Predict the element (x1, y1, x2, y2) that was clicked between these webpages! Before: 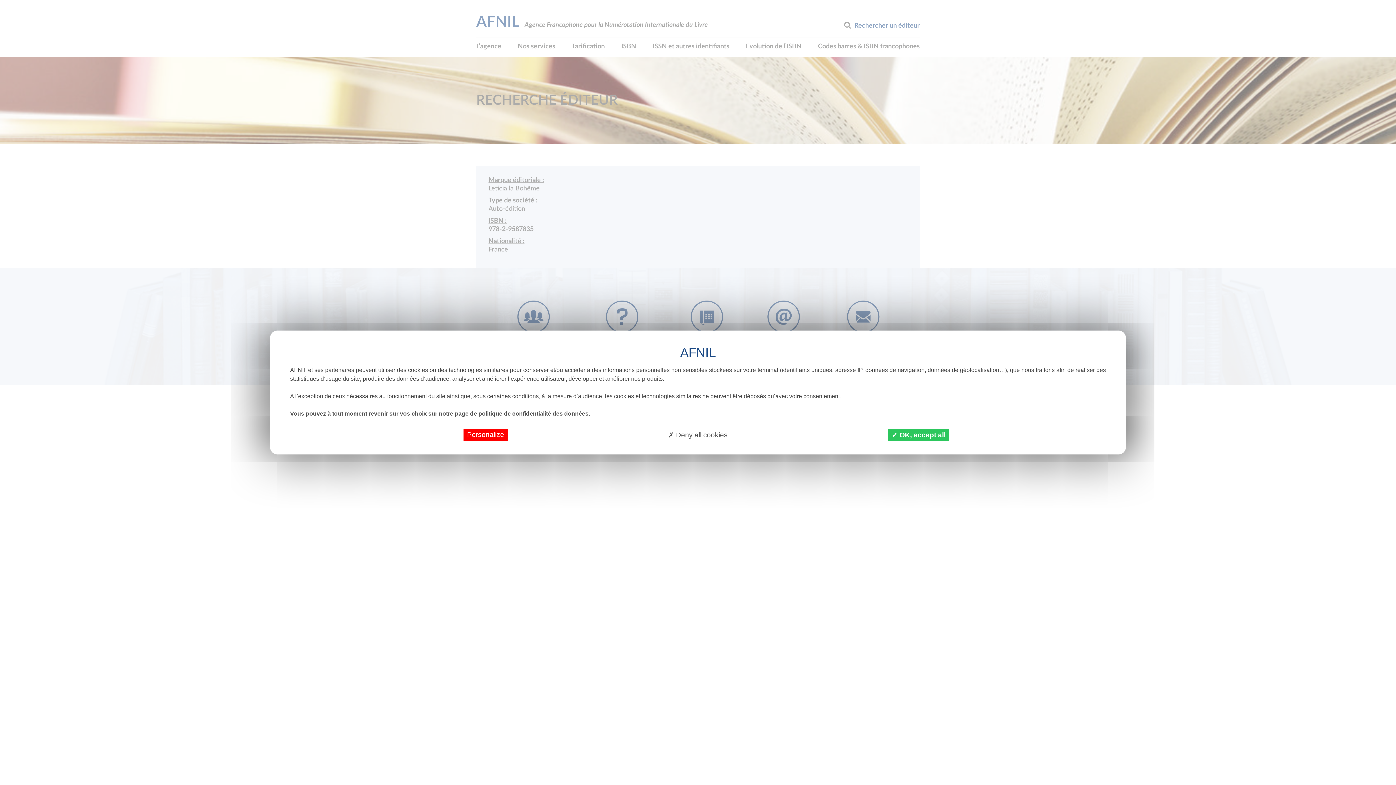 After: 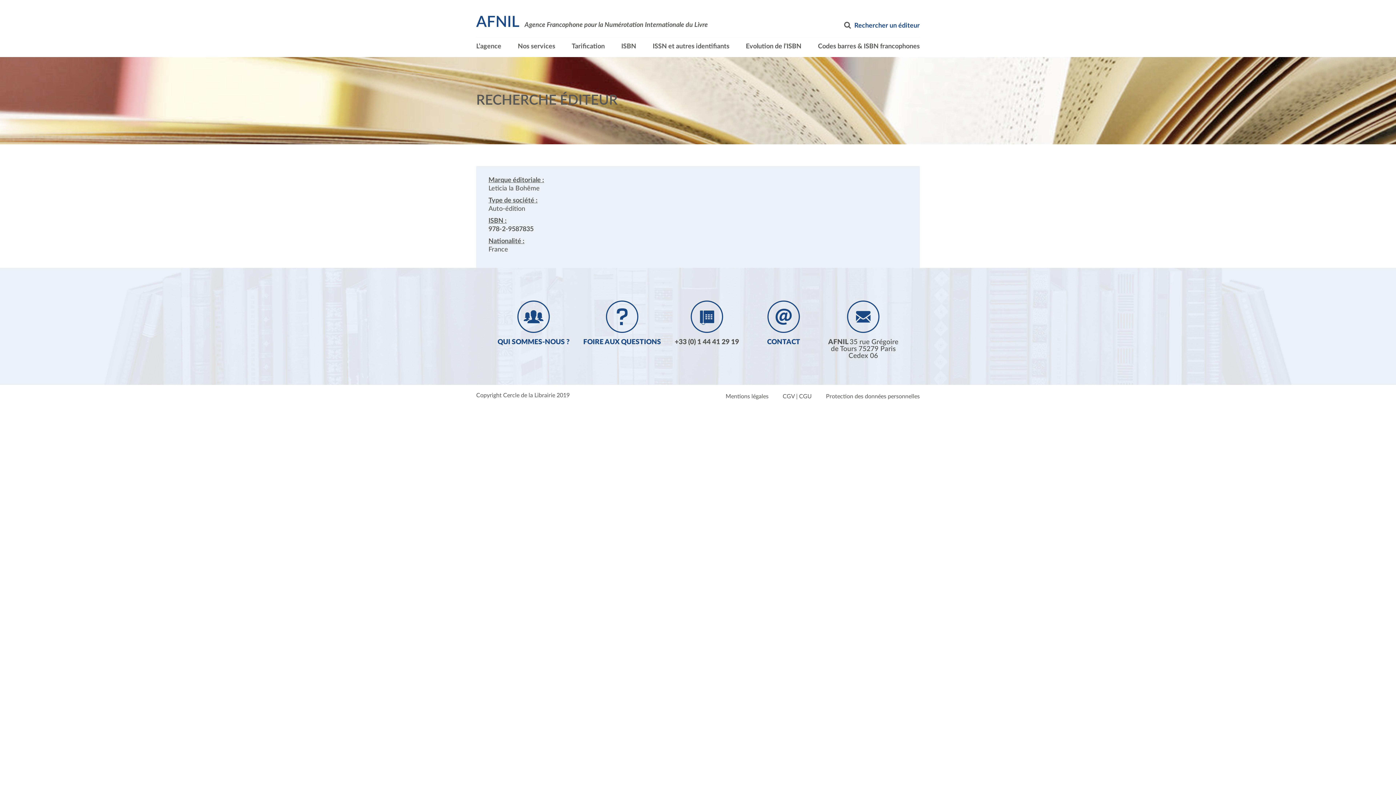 Action: bbox: (888, 429, 949, 441) label:  OK, accept all